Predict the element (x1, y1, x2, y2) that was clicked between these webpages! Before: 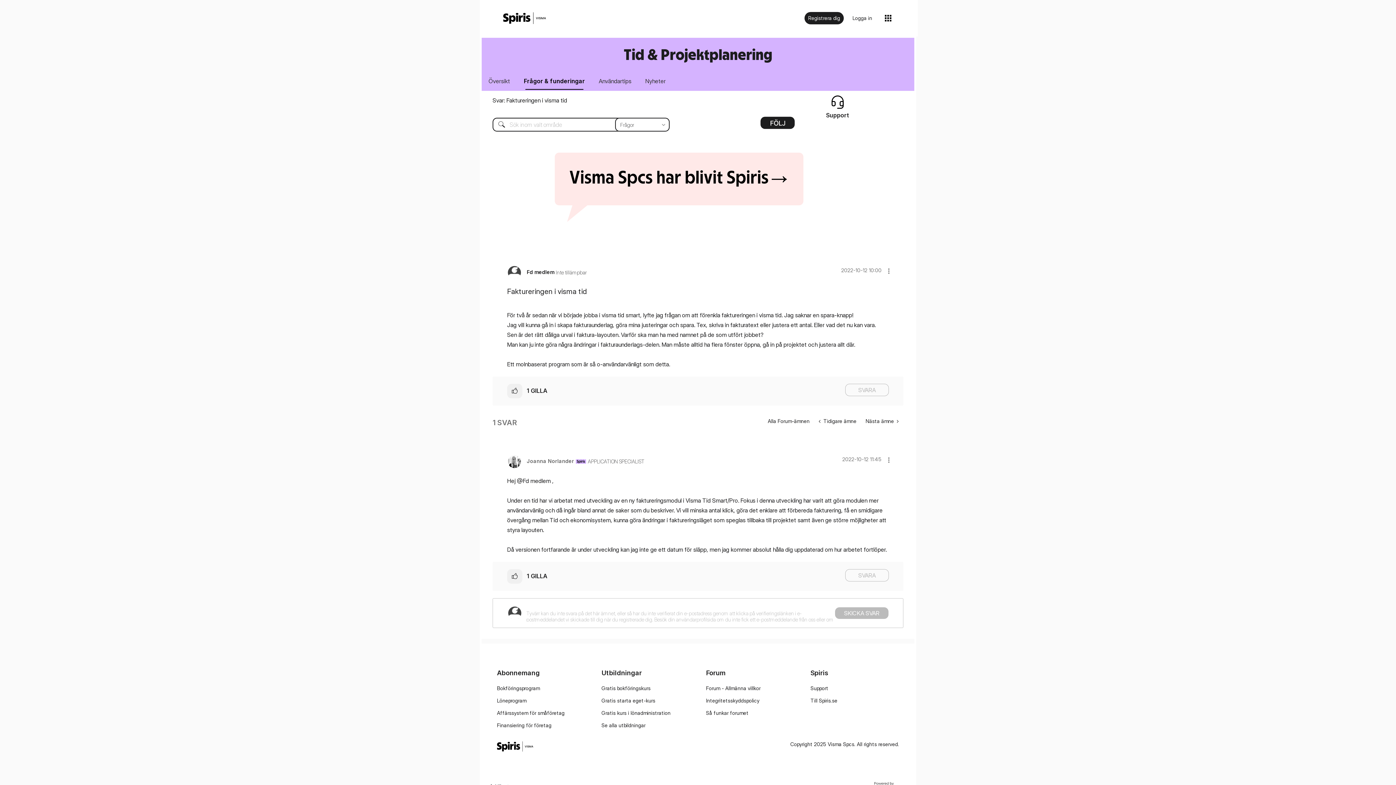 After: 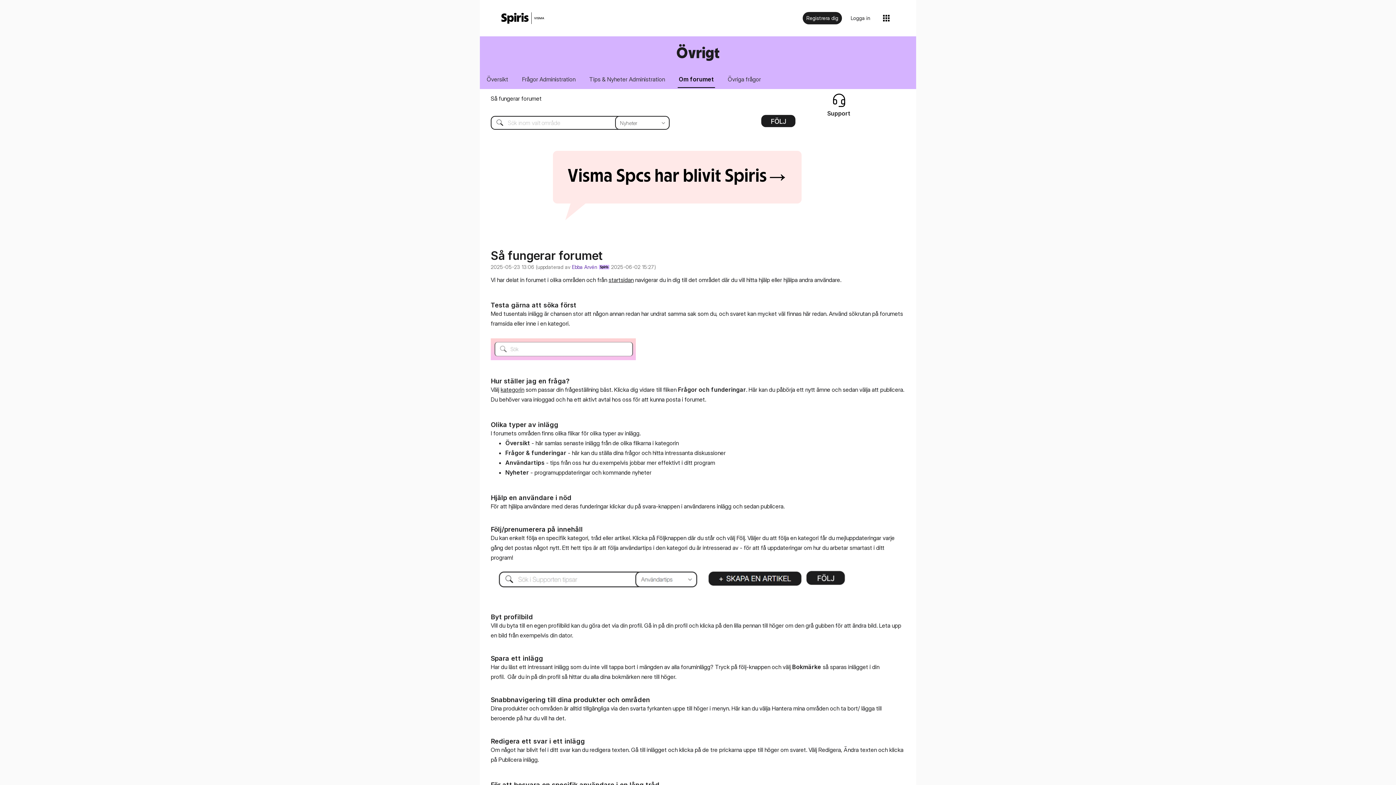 Action: label: Så funkar forumet bbox: (706, 710, 748, 716)